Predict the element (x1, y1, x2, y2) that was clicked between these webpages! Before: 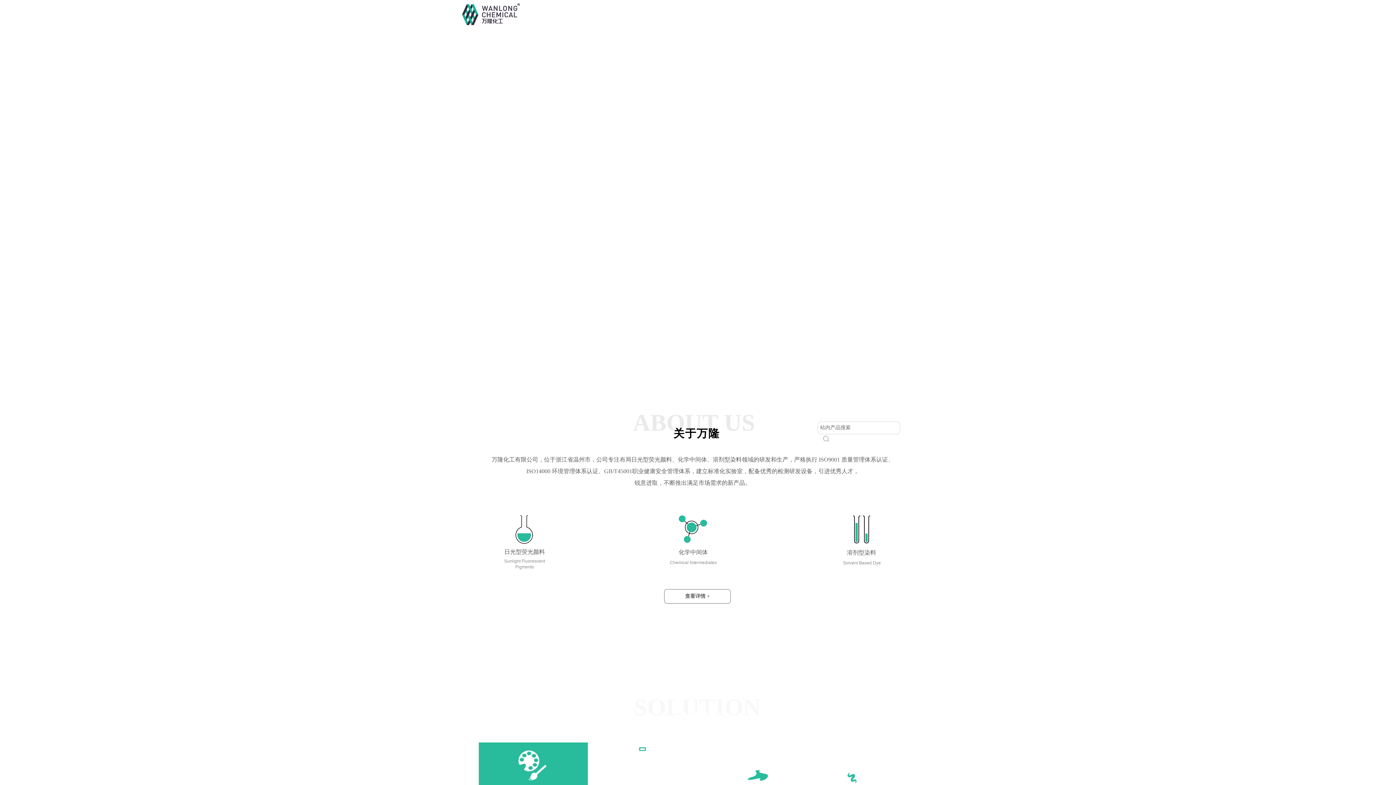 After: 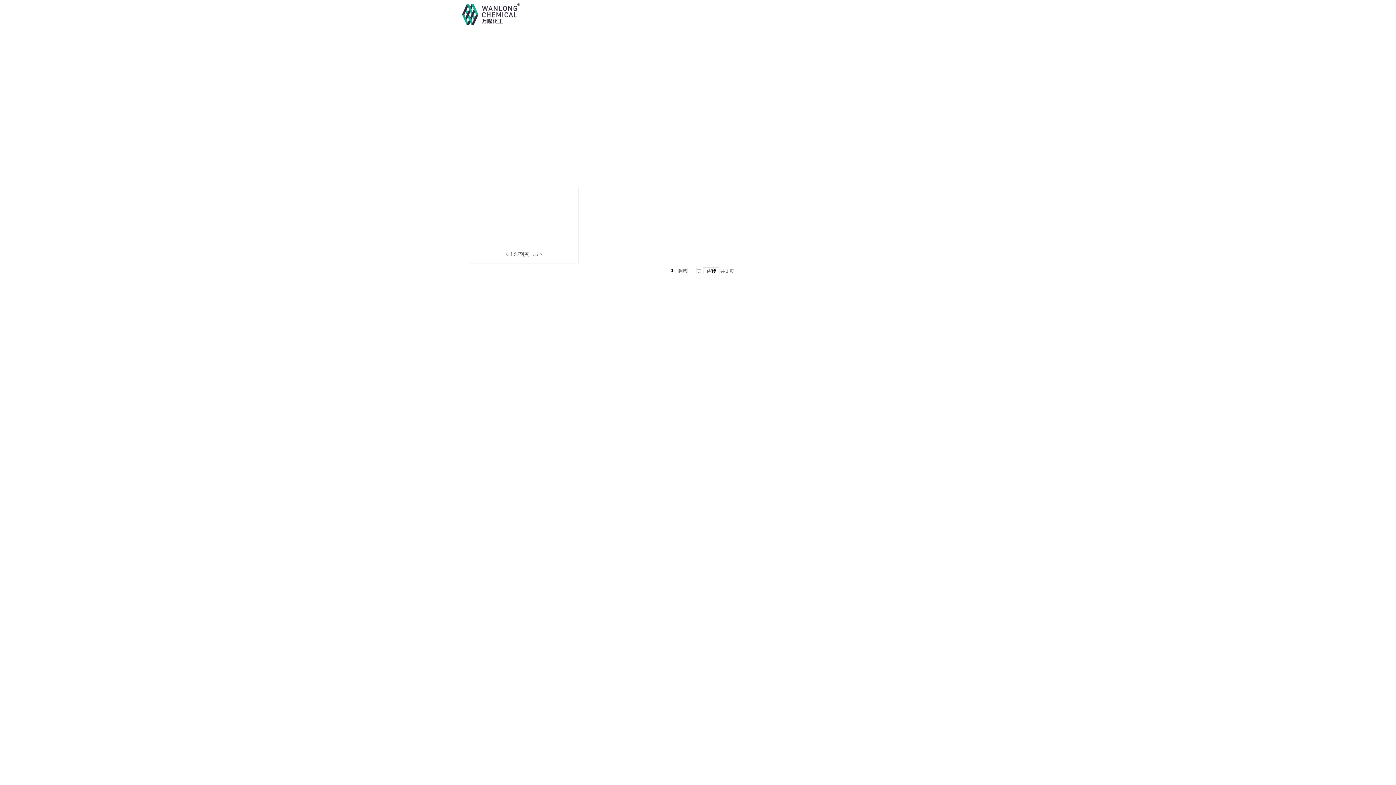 Action: bbox: (588, 621, 697, 675)